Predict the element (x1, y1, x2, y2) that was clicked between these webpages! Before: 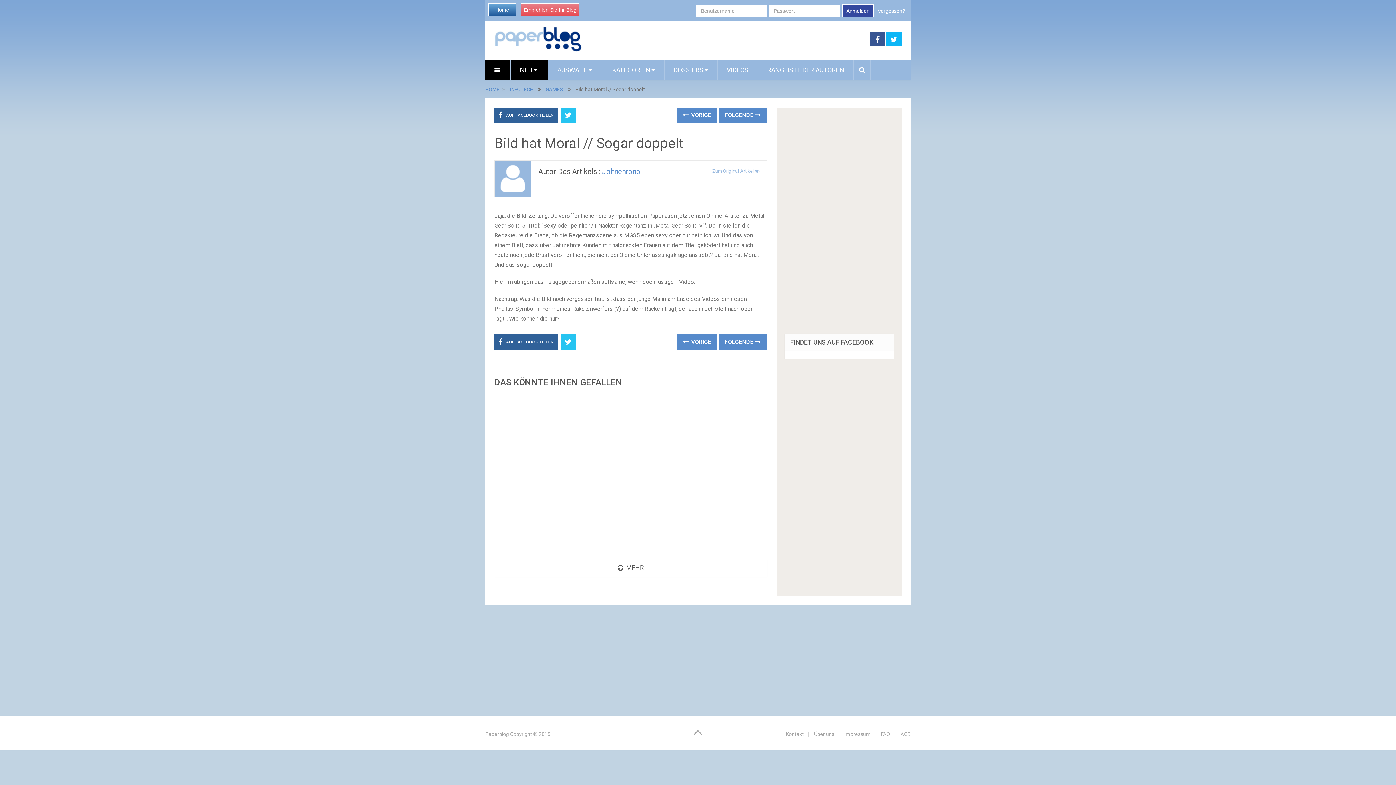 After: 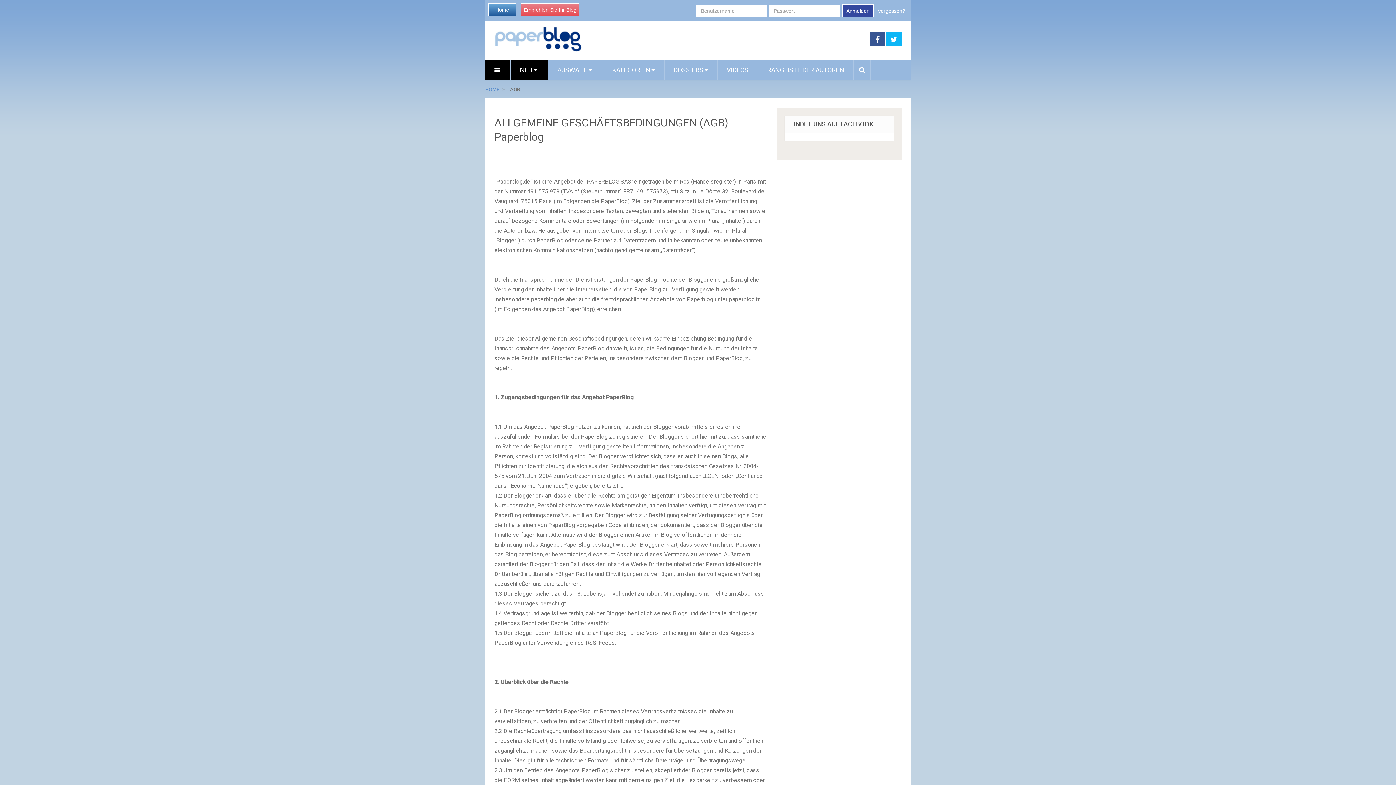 Action: label: AGB bbox: (900, 735, 910, 741)